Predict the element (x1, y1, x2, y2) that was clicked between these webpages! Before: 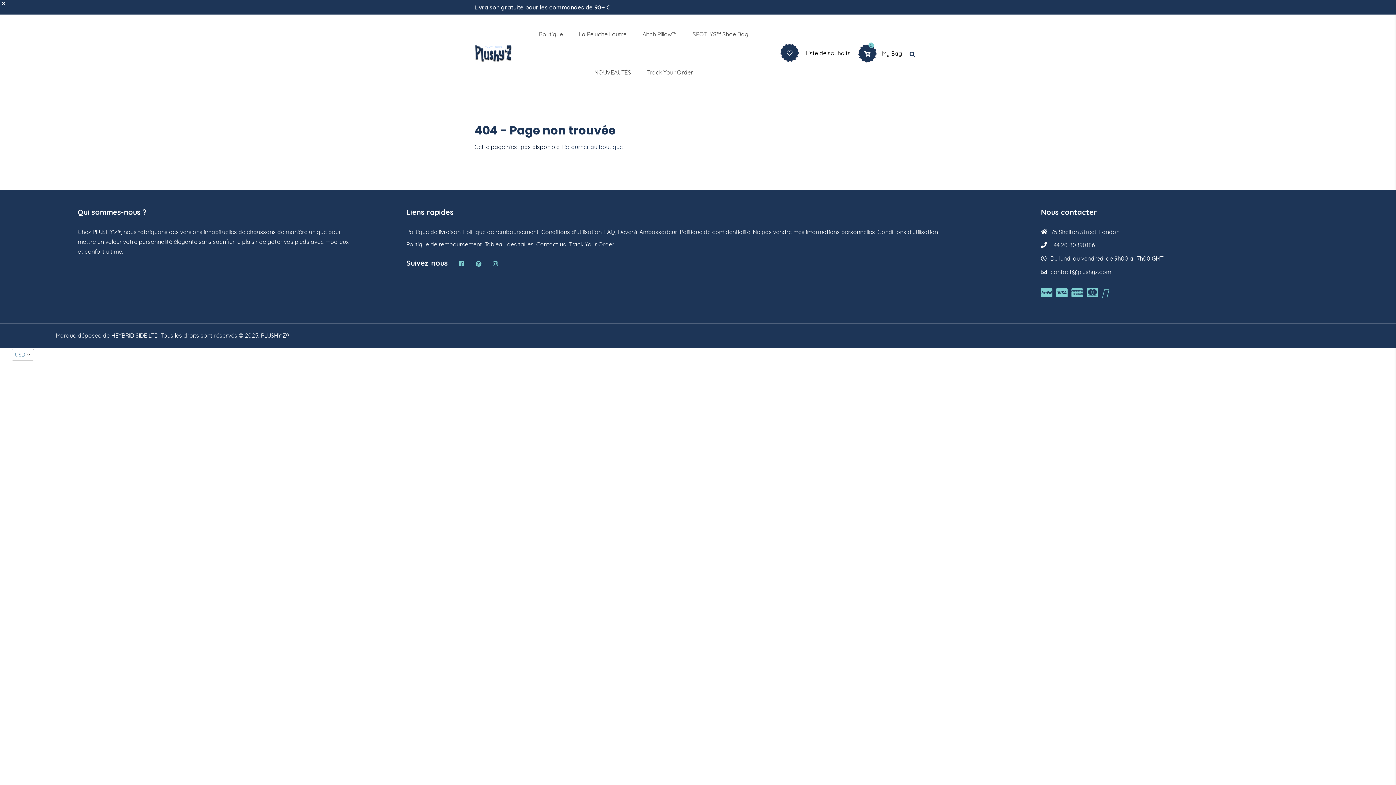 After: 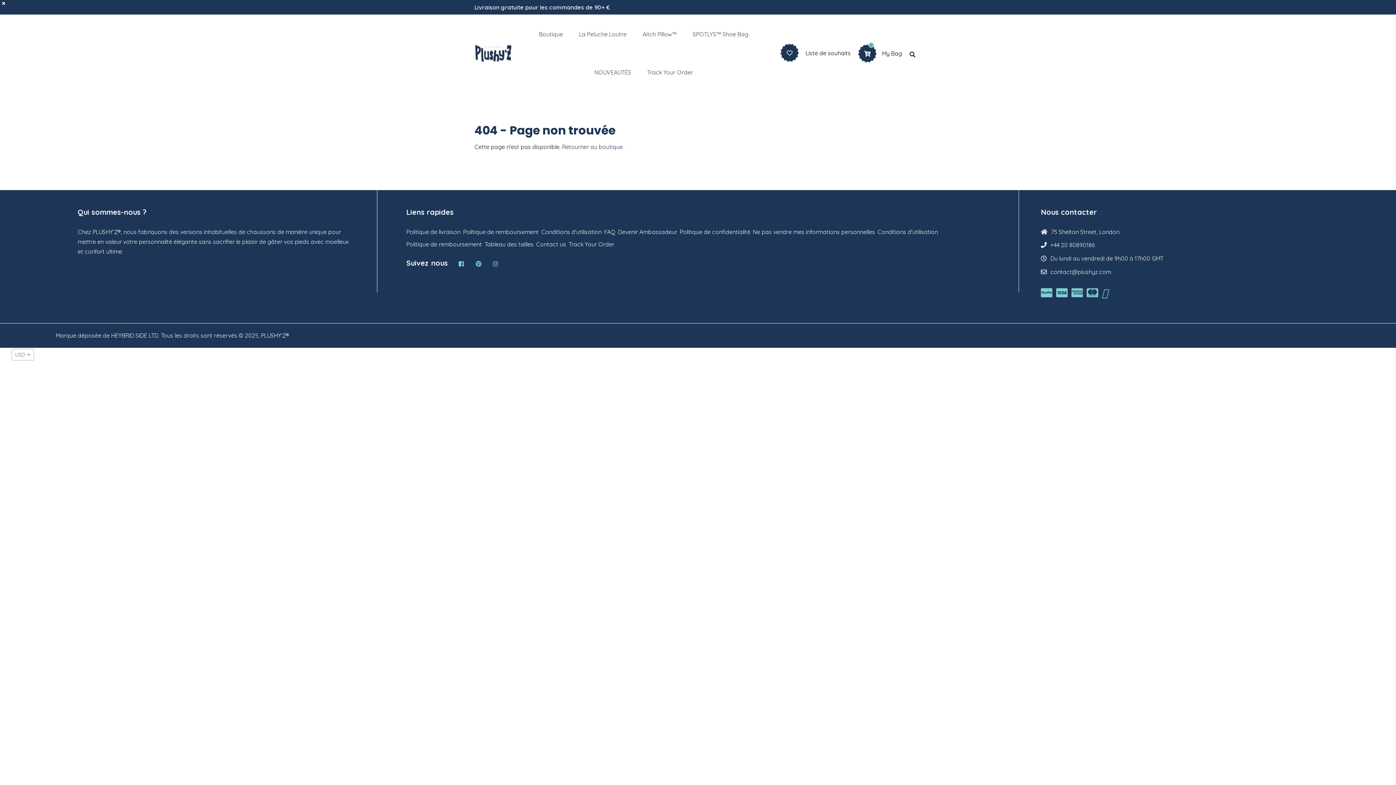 Action: label: SPOTLYS™️ Shoe Bag bbox: (685, 14, 755, 53)